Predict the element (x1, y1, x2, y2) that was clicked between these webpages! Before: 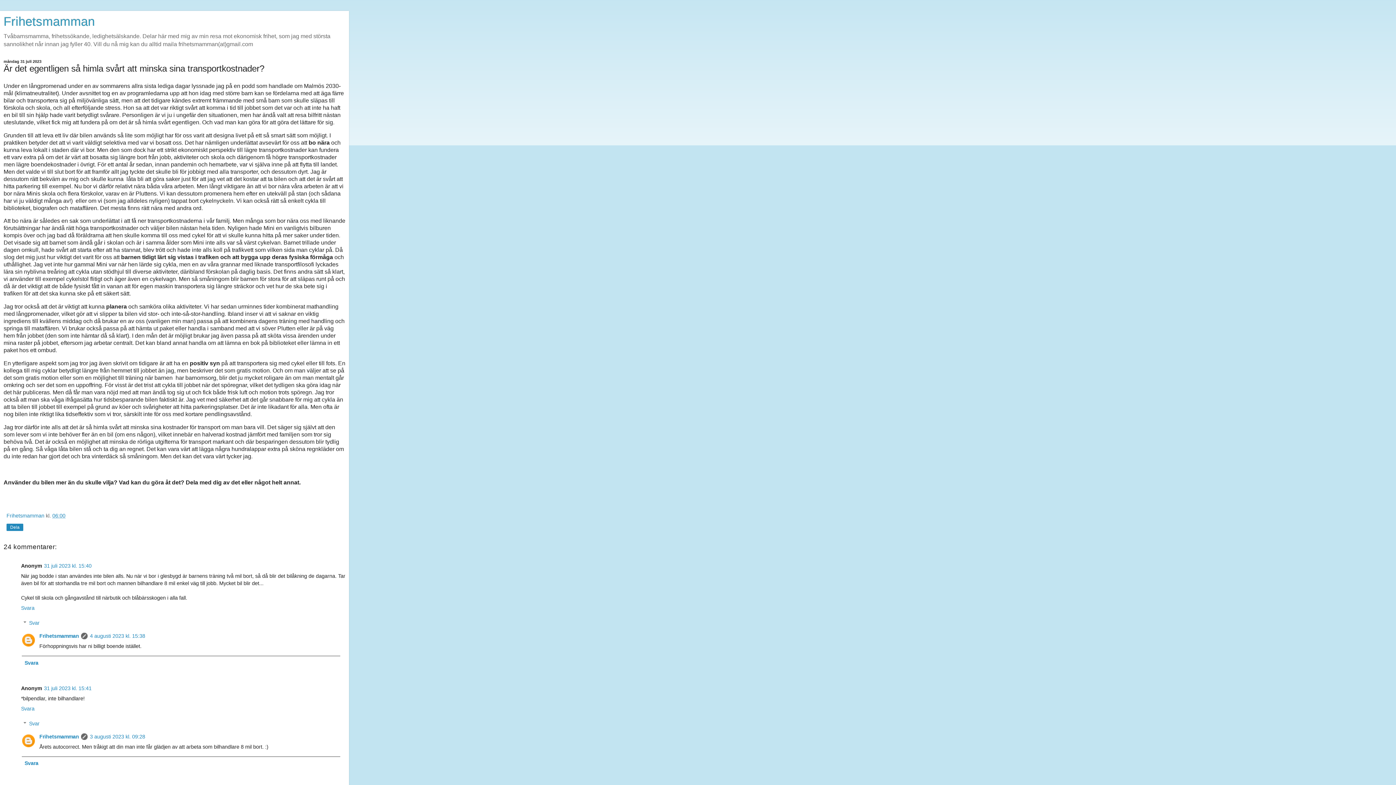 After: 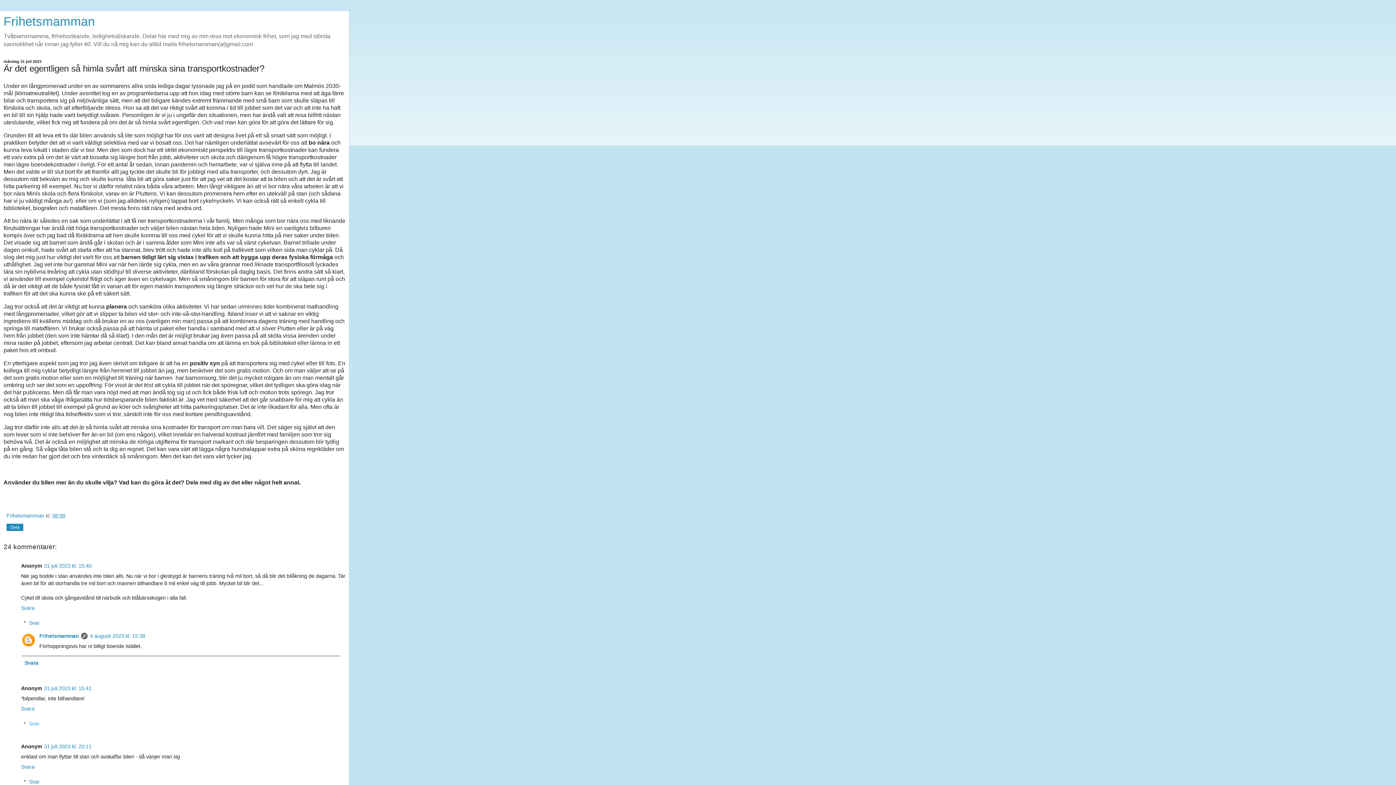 Action: label: Svar bbox: (29, 721, 39, 726)